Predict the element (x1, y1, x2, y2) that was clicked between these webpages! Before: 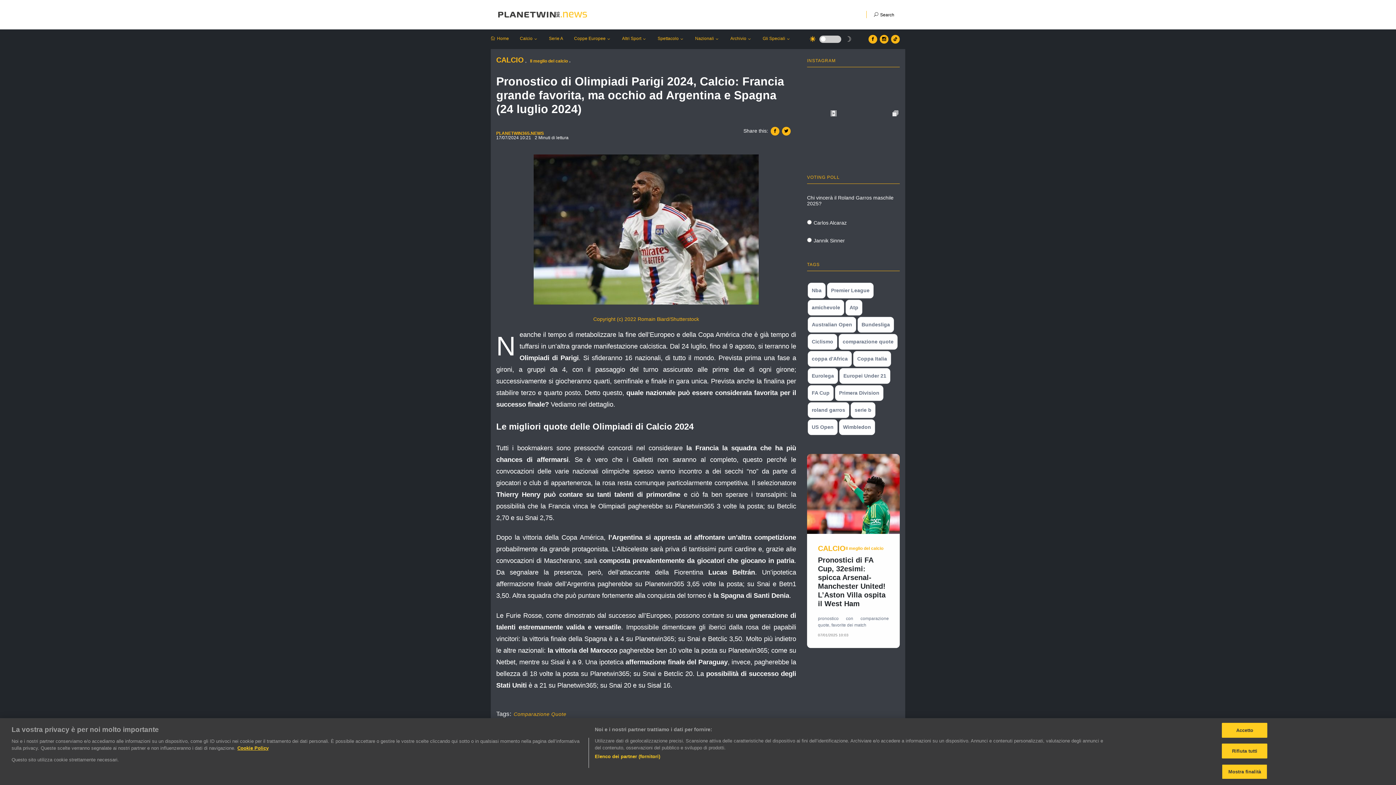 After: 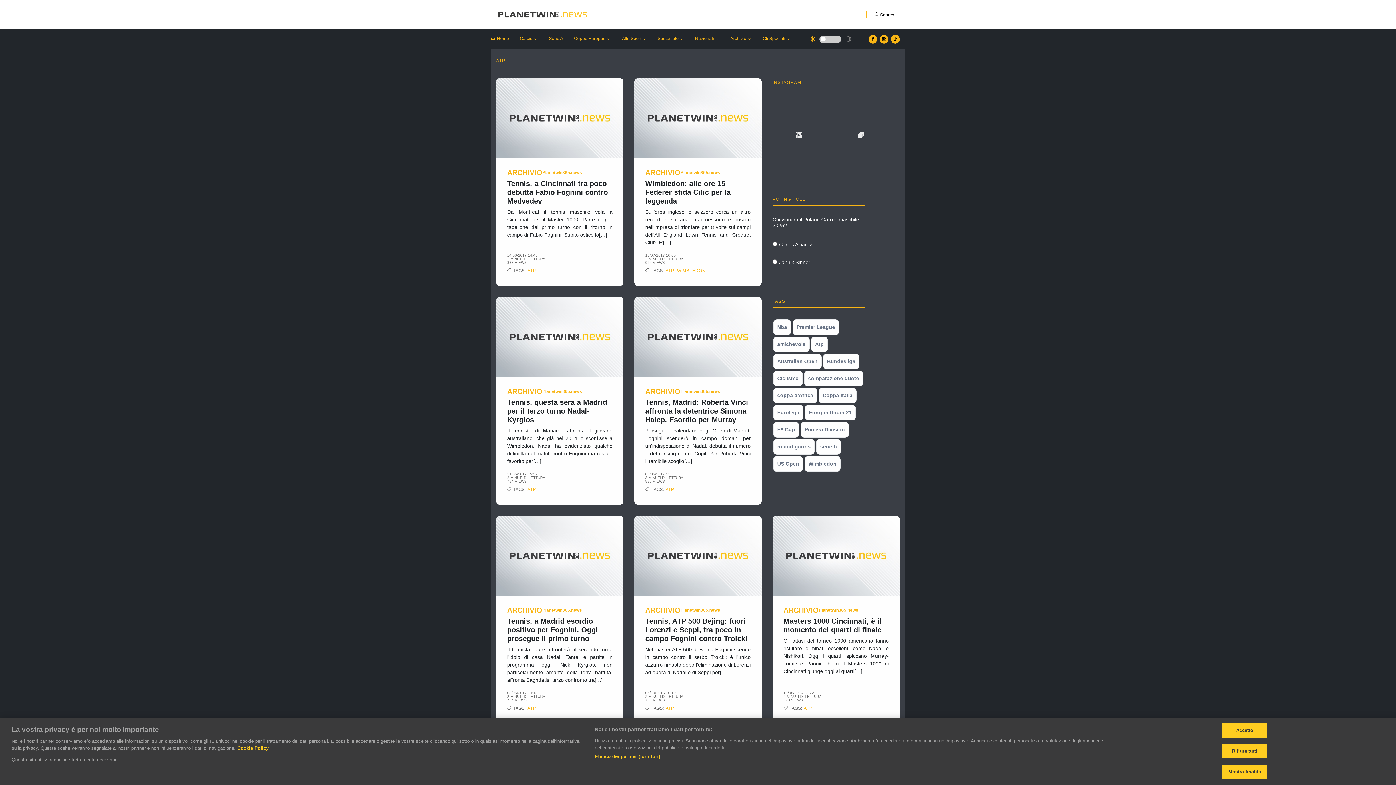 Action: label: Atp bbox: (849, 304, 858, 310)